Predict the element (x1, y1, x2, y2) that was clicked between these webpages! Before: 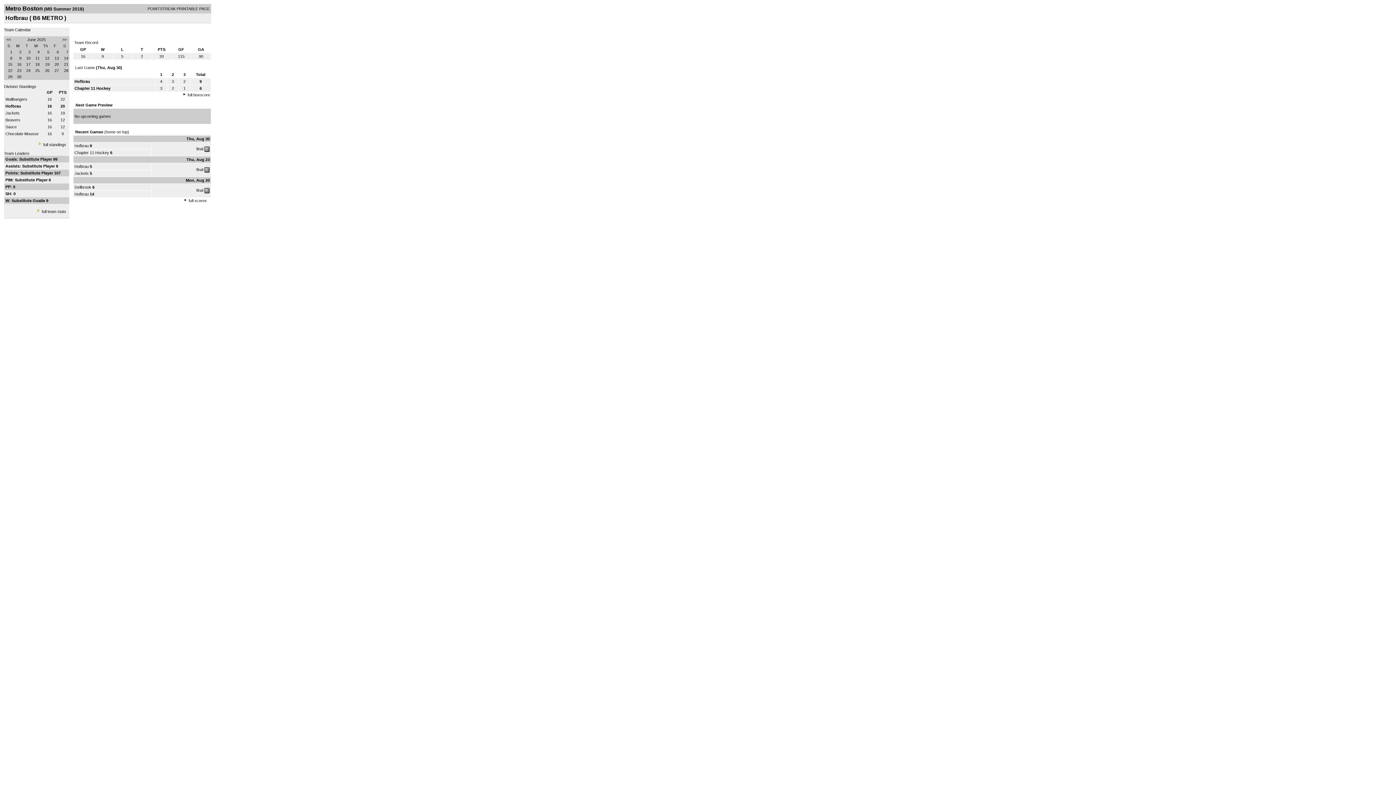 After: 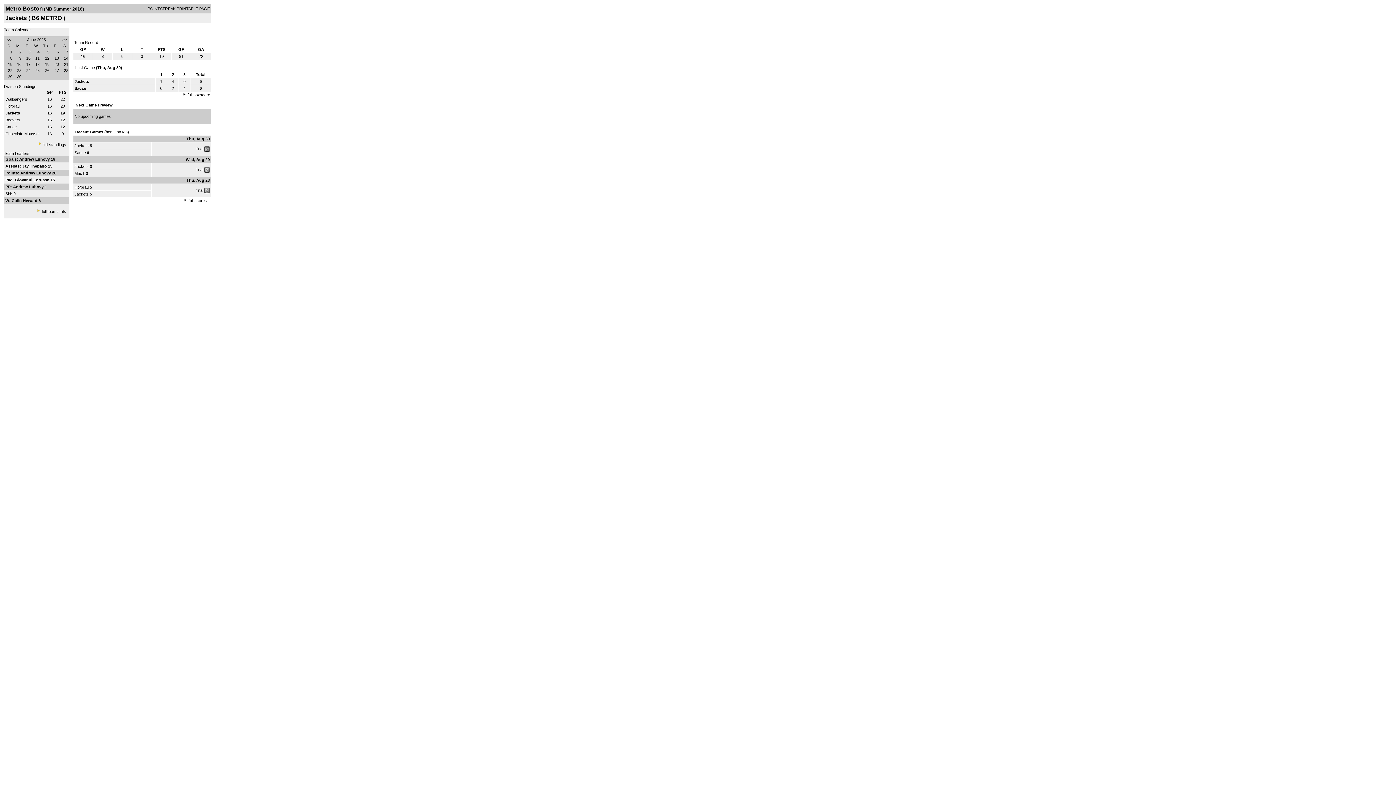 Action: bbox: (5, 110, 19, 115) label: Jackets